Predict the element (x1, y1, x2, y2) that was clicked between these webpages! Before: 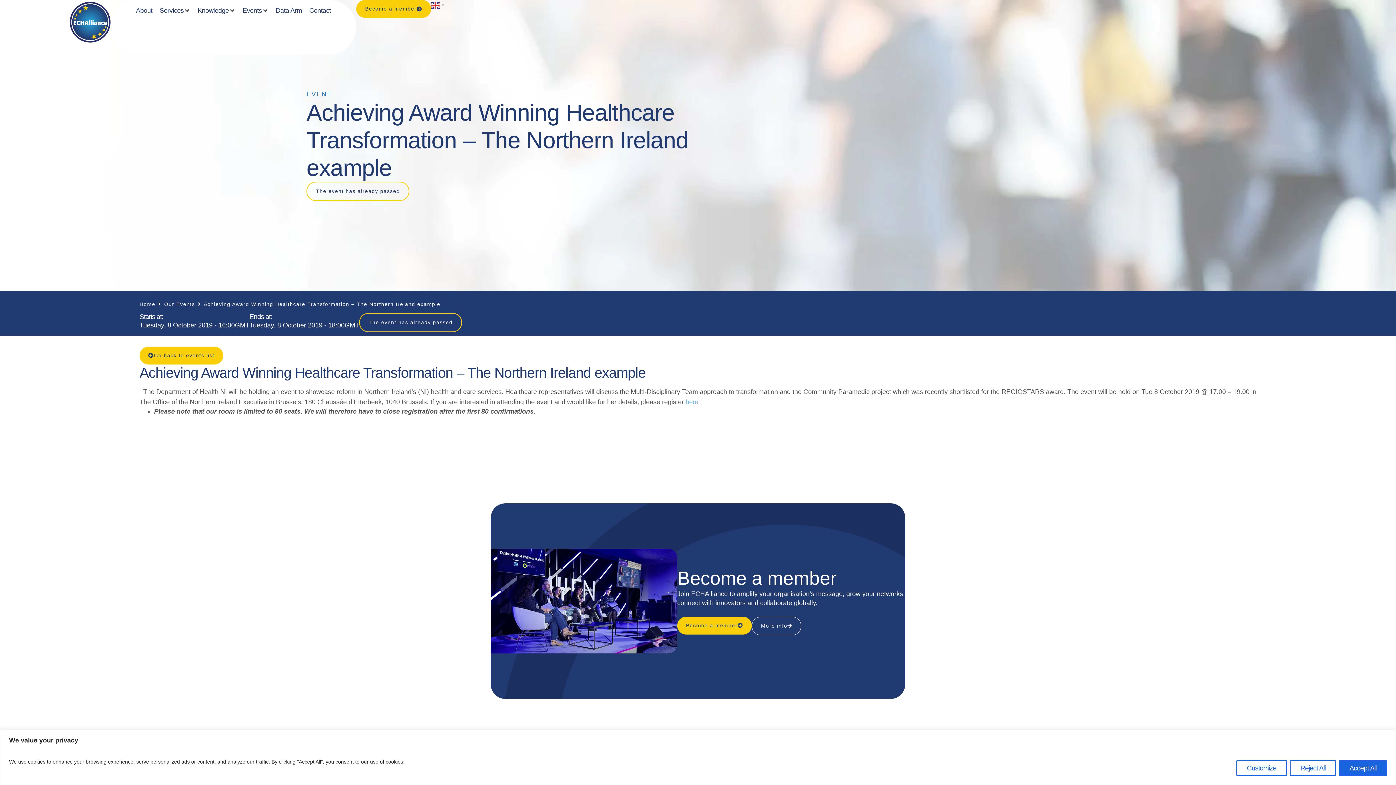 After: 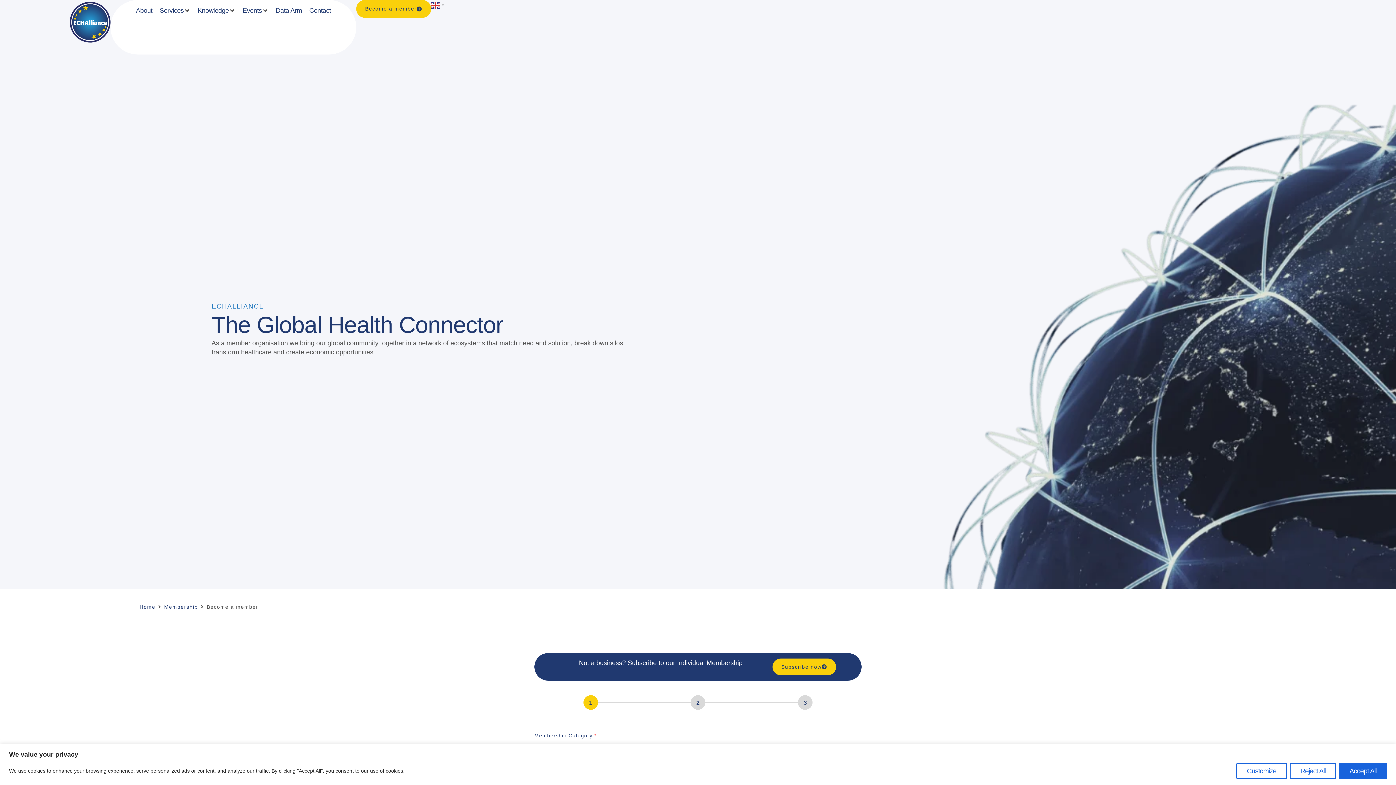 Action: label: Become a member bbox: (677, 617, 752, 634)